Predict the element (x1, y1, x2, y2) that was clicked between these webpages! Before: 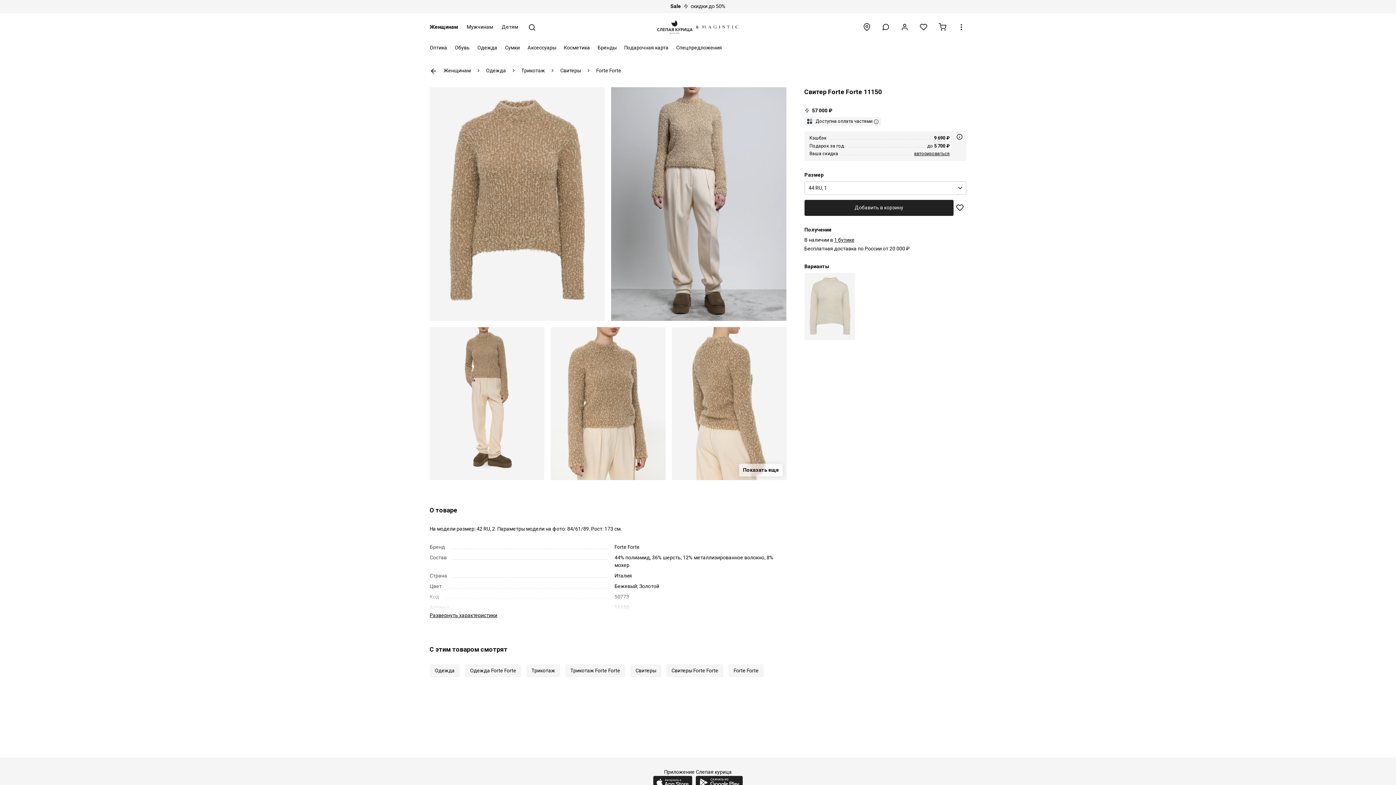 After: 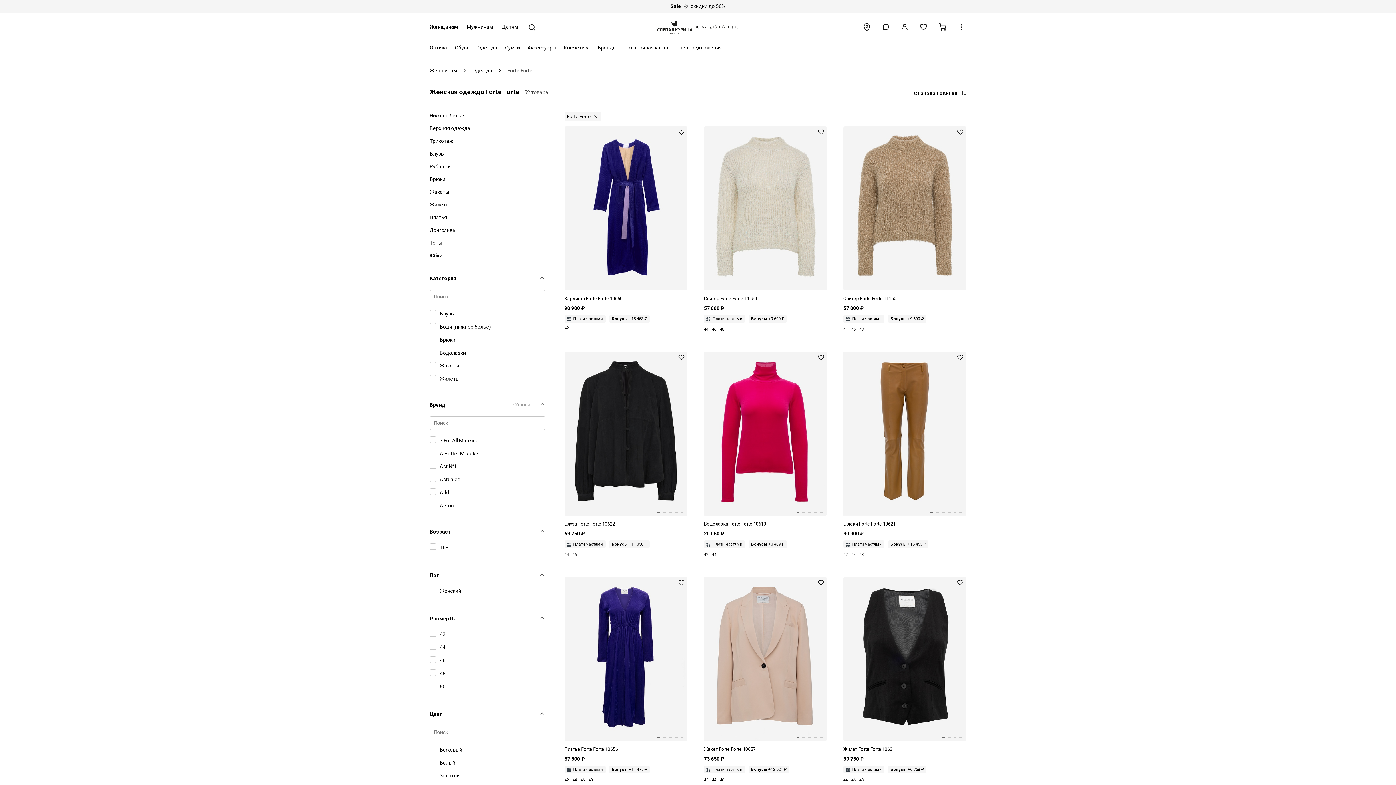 Action: bbox: (465, 664, 521, 677) label: Одежда Forte Forte